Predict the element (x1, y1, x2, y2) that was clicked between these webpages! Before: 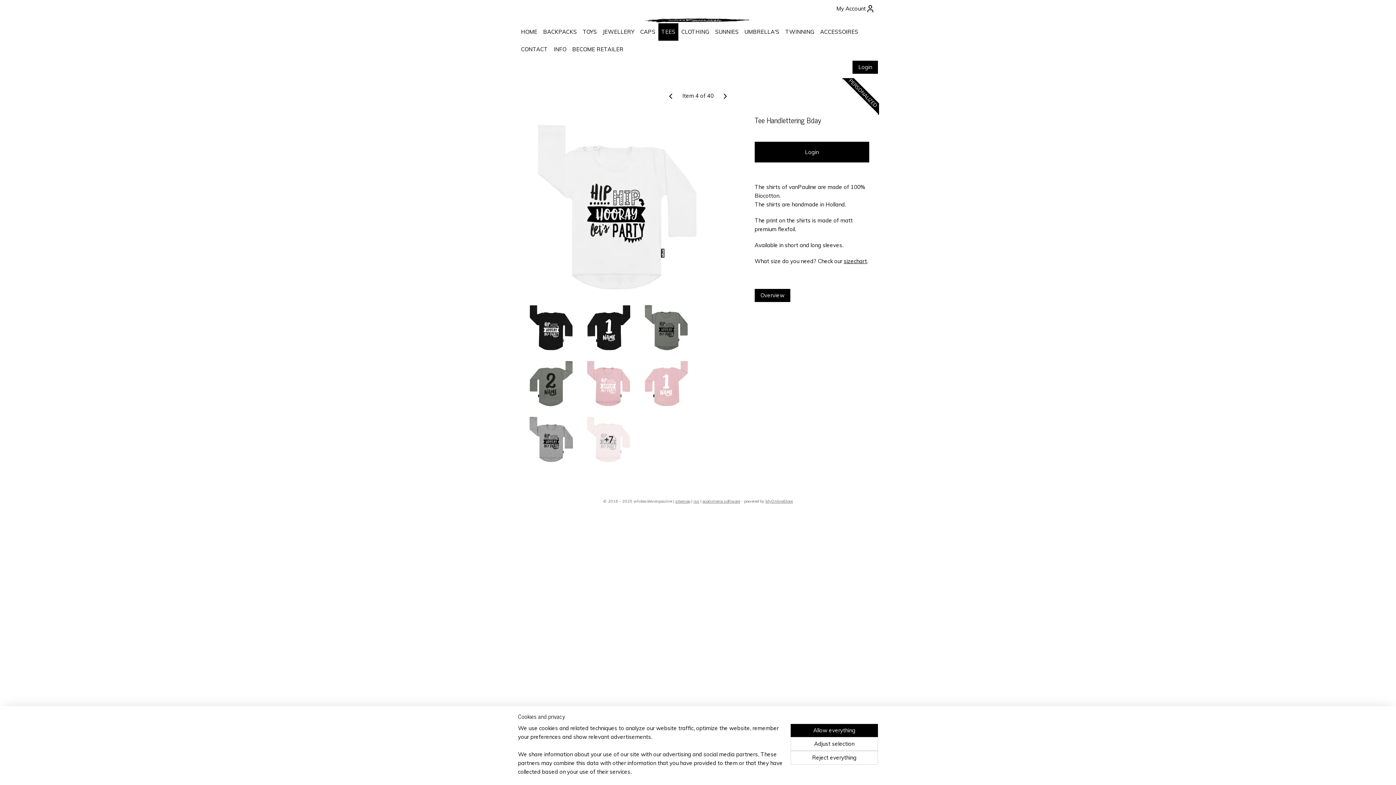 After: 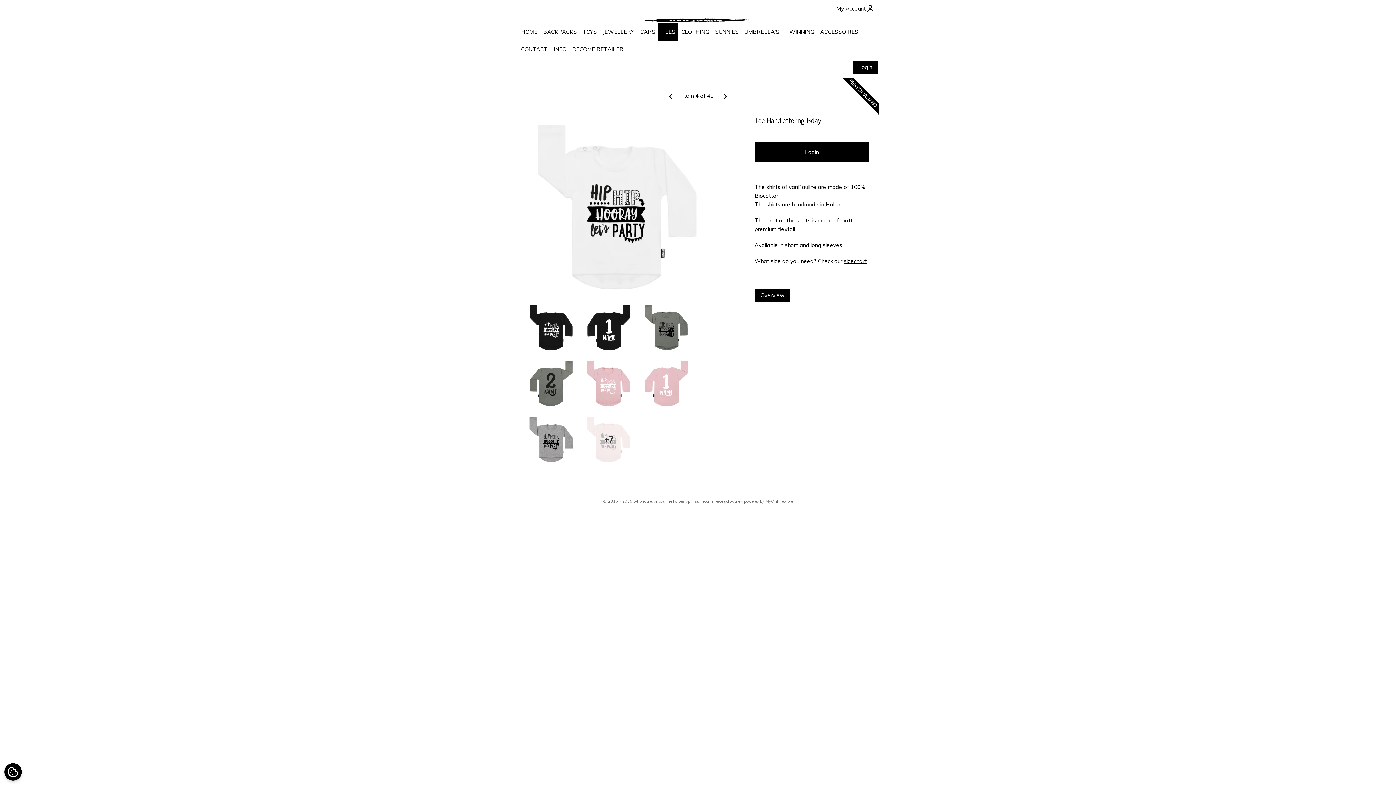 Action: label: Allow everything bbox: (790, 724, 878, 737)